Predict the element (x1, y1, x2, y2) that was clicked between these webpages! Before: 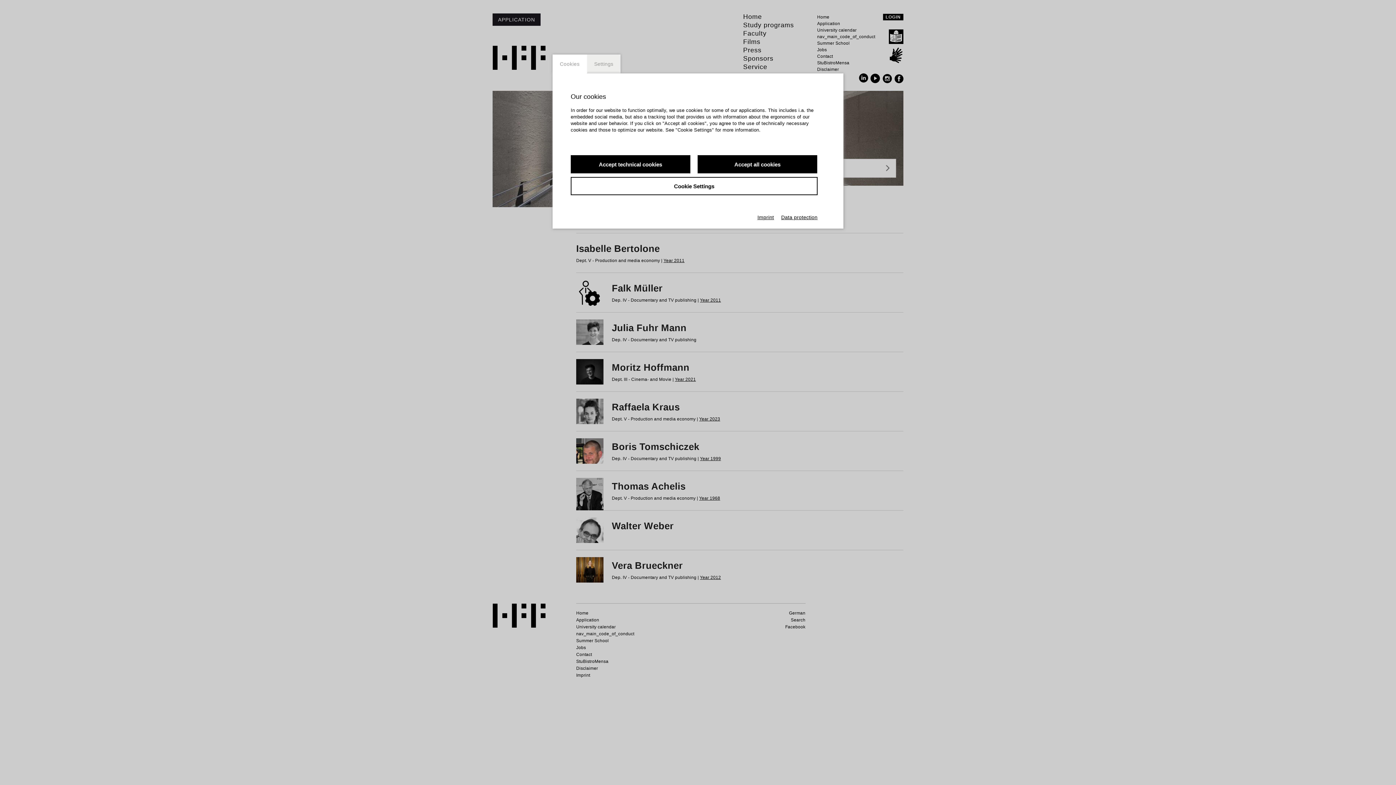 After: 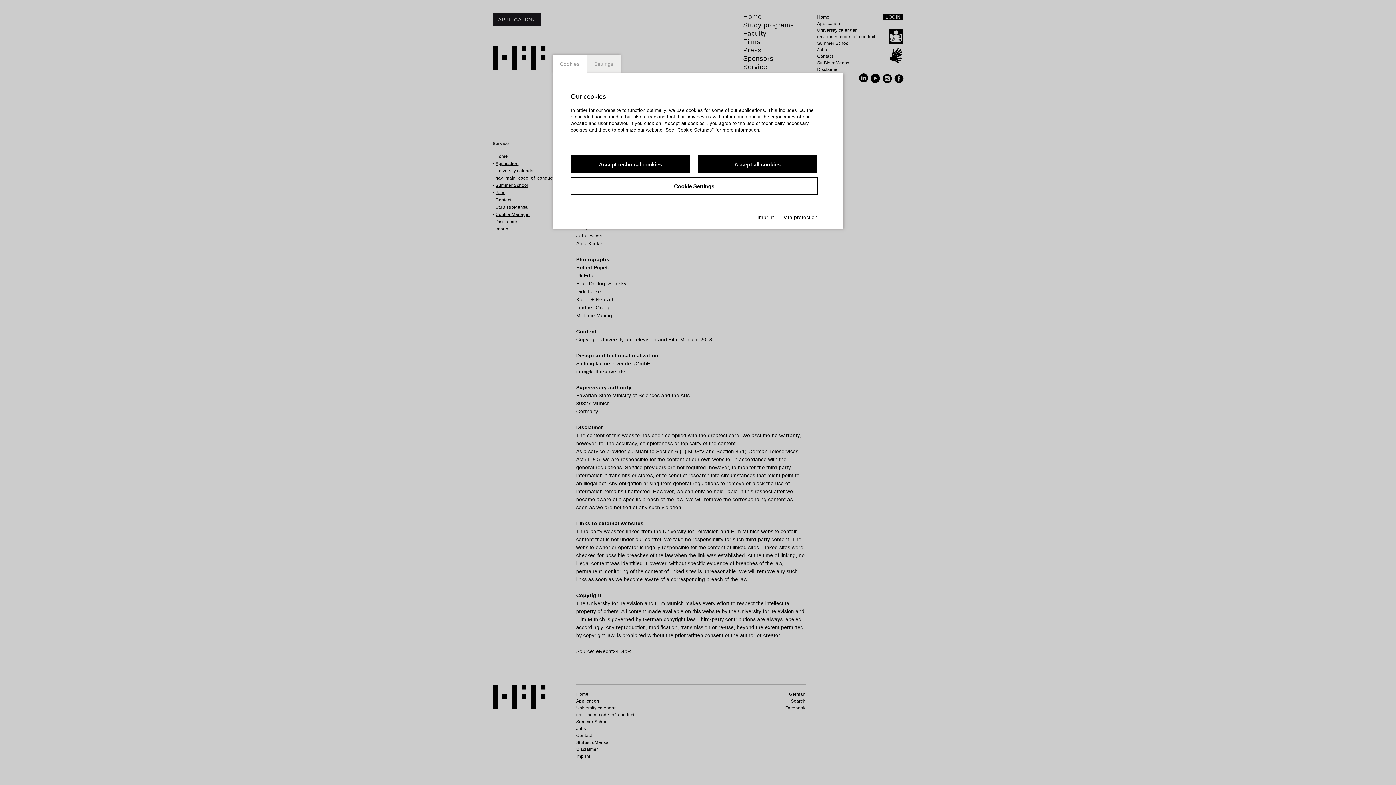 Action: bbox: (757, 213, 774, 221) label: Imprint